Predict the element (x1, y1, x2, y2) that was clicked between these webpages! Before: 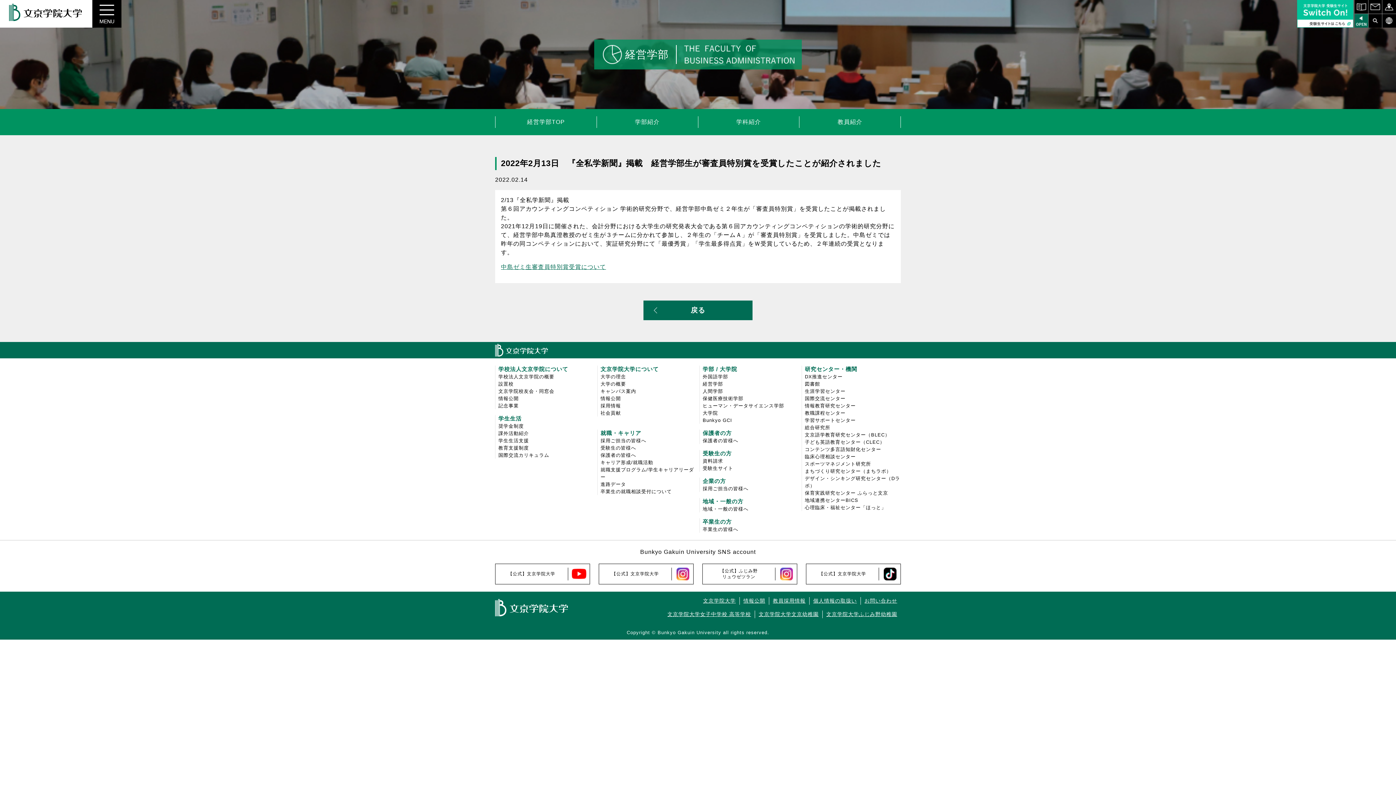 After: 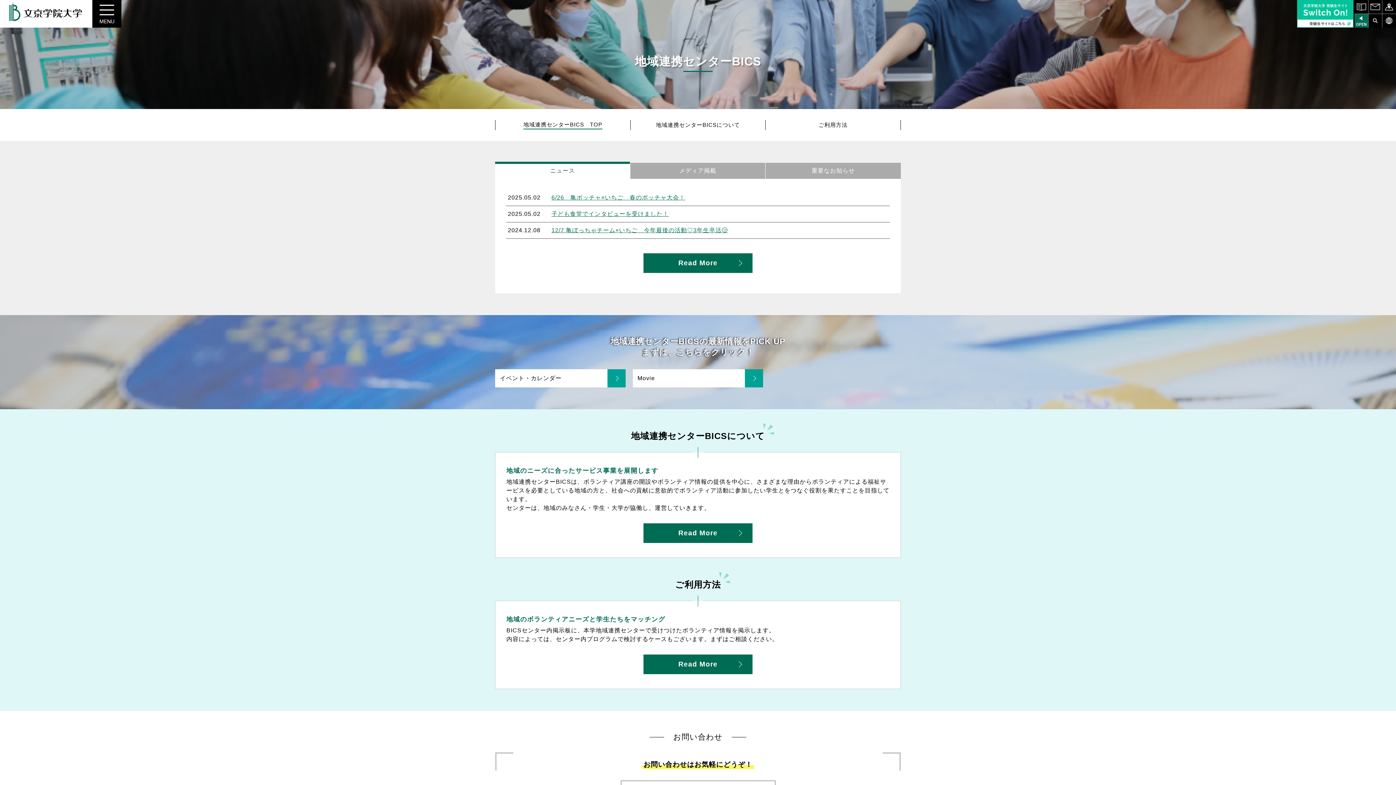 Action: label: 地域連携センターBICS bbox: (805, 497, 858, 503)